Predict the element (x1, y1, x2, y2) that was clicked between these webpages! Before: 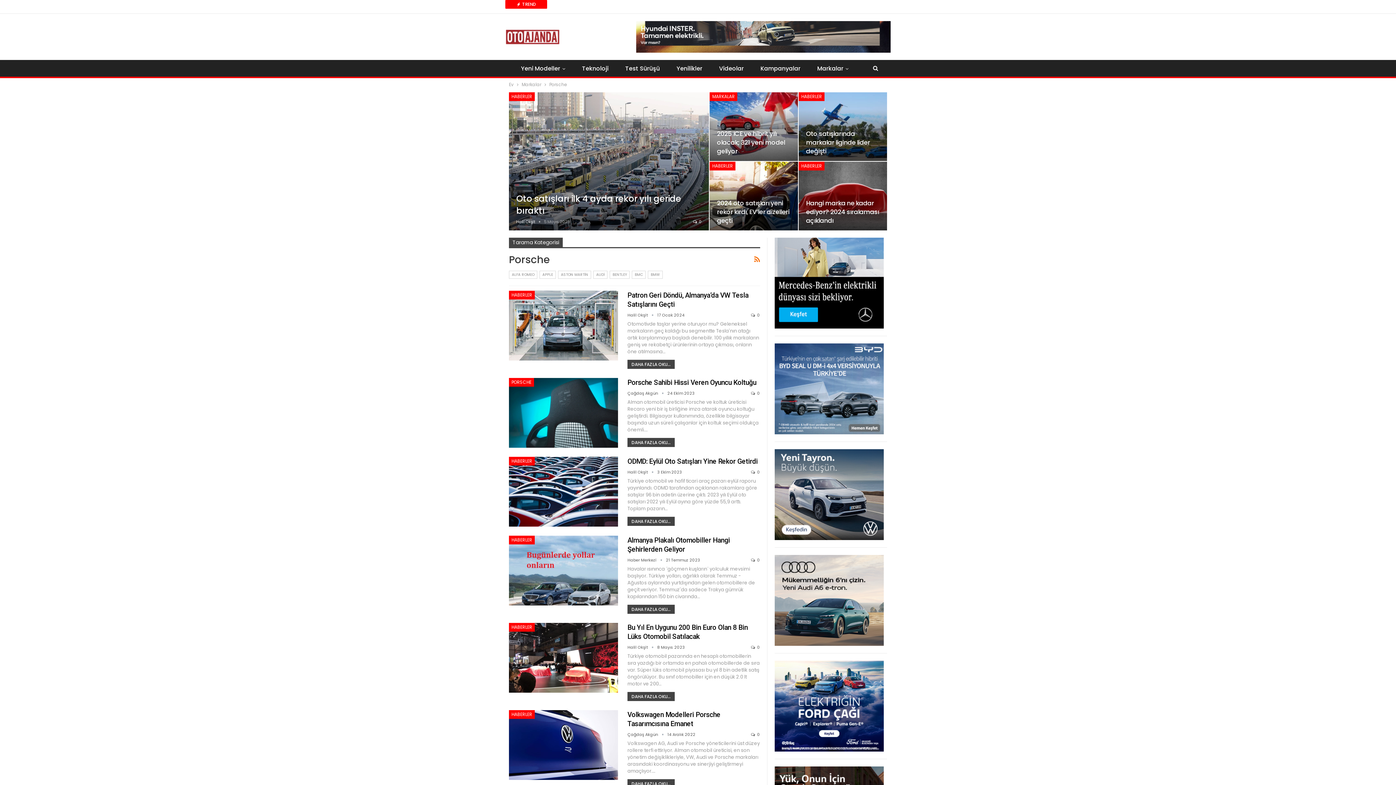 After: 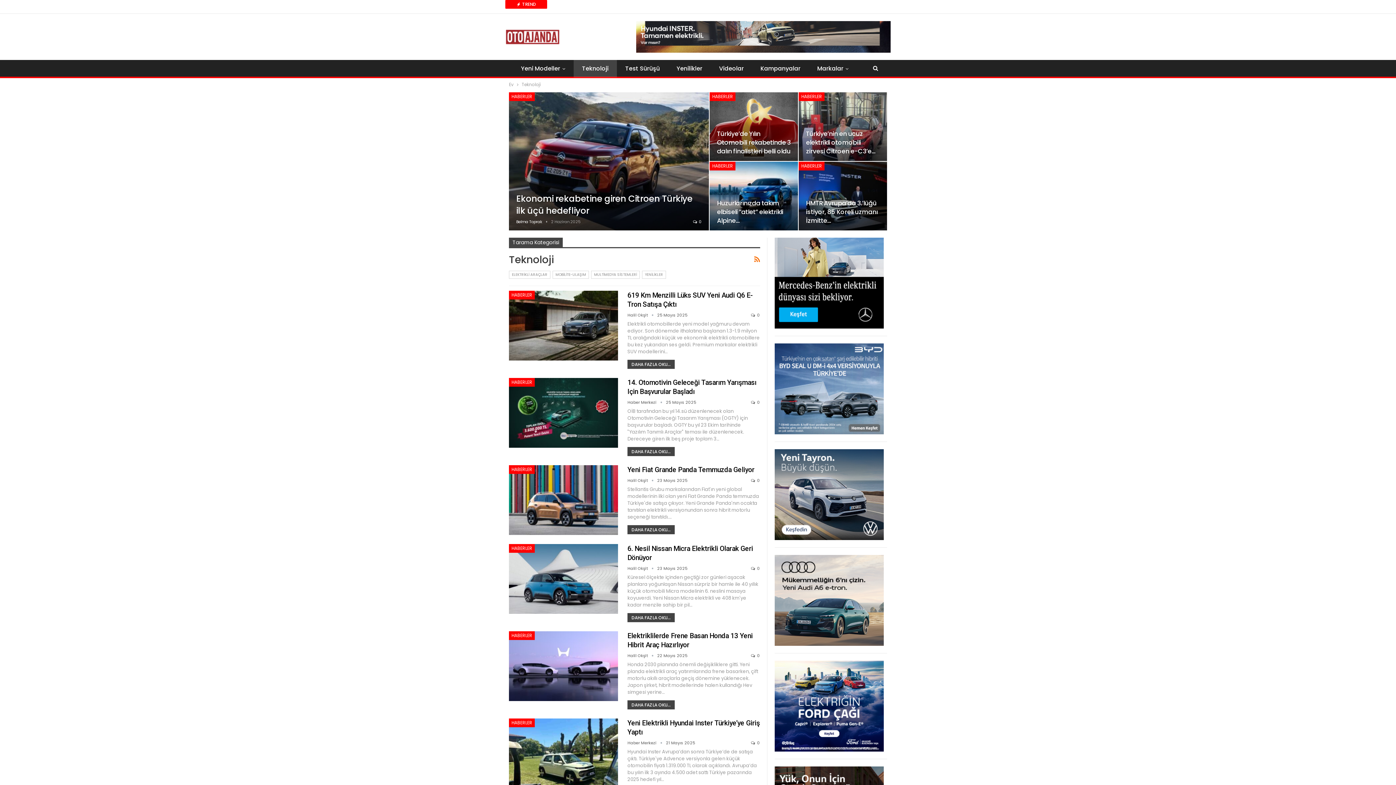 Action: label: Teknoloji bbox: (573, 60, 617, 77)